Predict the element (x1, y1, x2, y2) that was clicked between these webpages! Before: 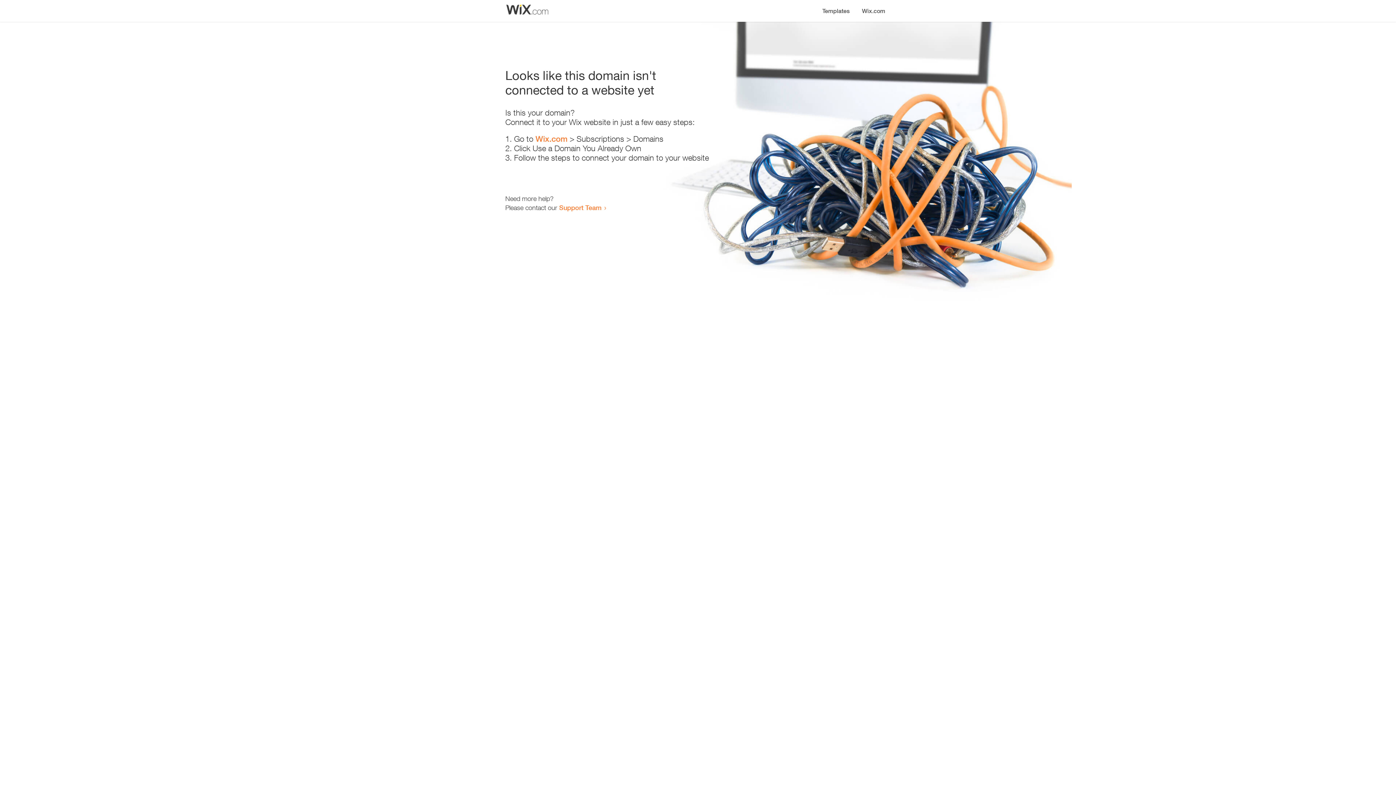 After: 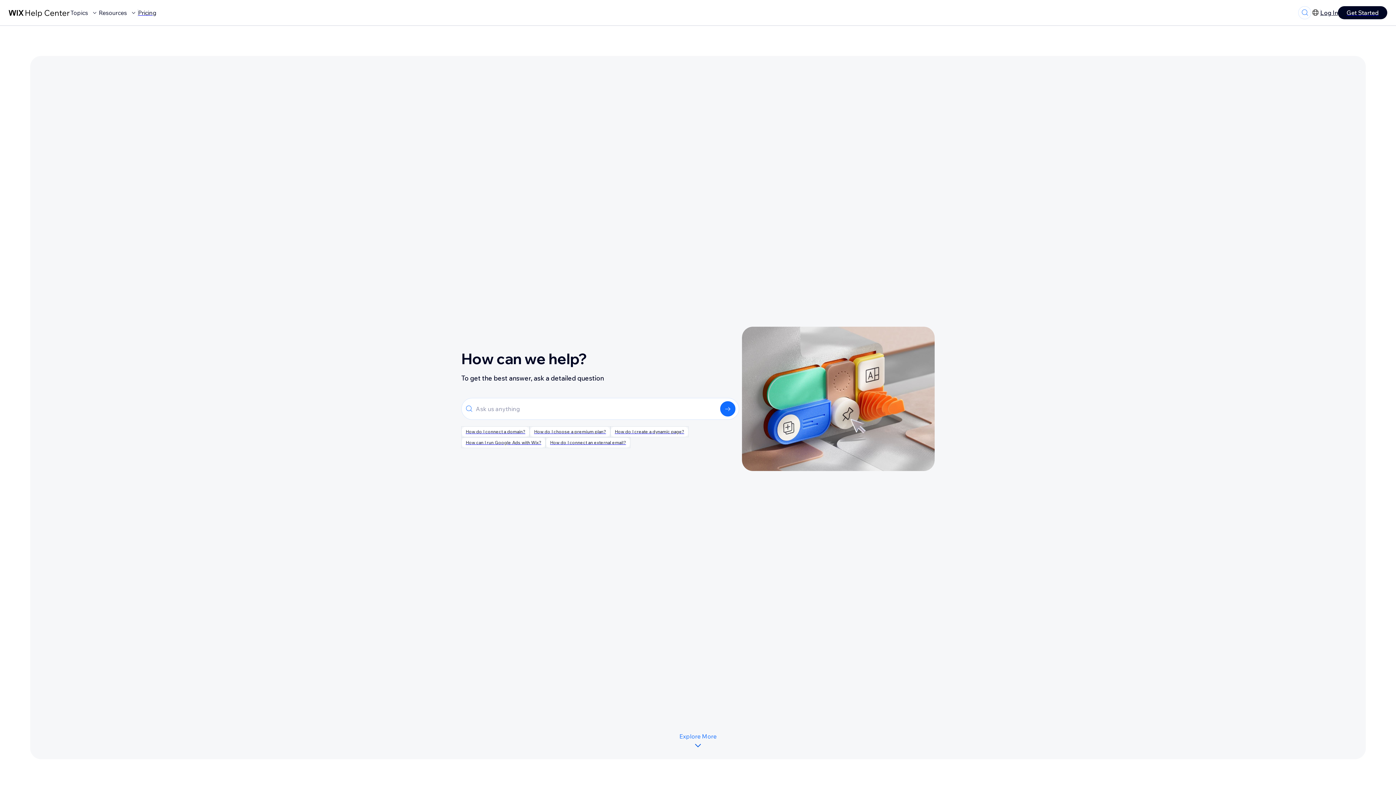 Action: label: Support Team bbox: (559, 203, 601, 211)